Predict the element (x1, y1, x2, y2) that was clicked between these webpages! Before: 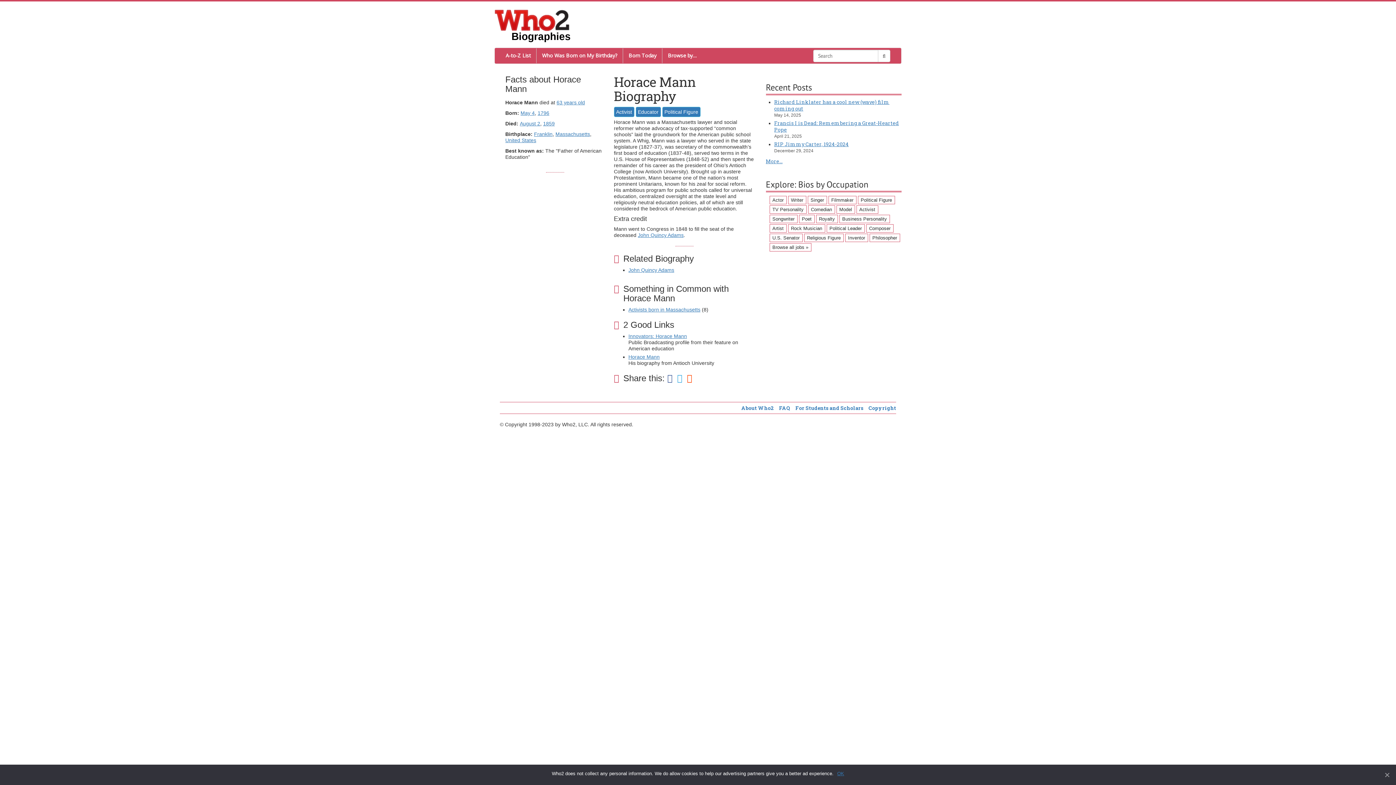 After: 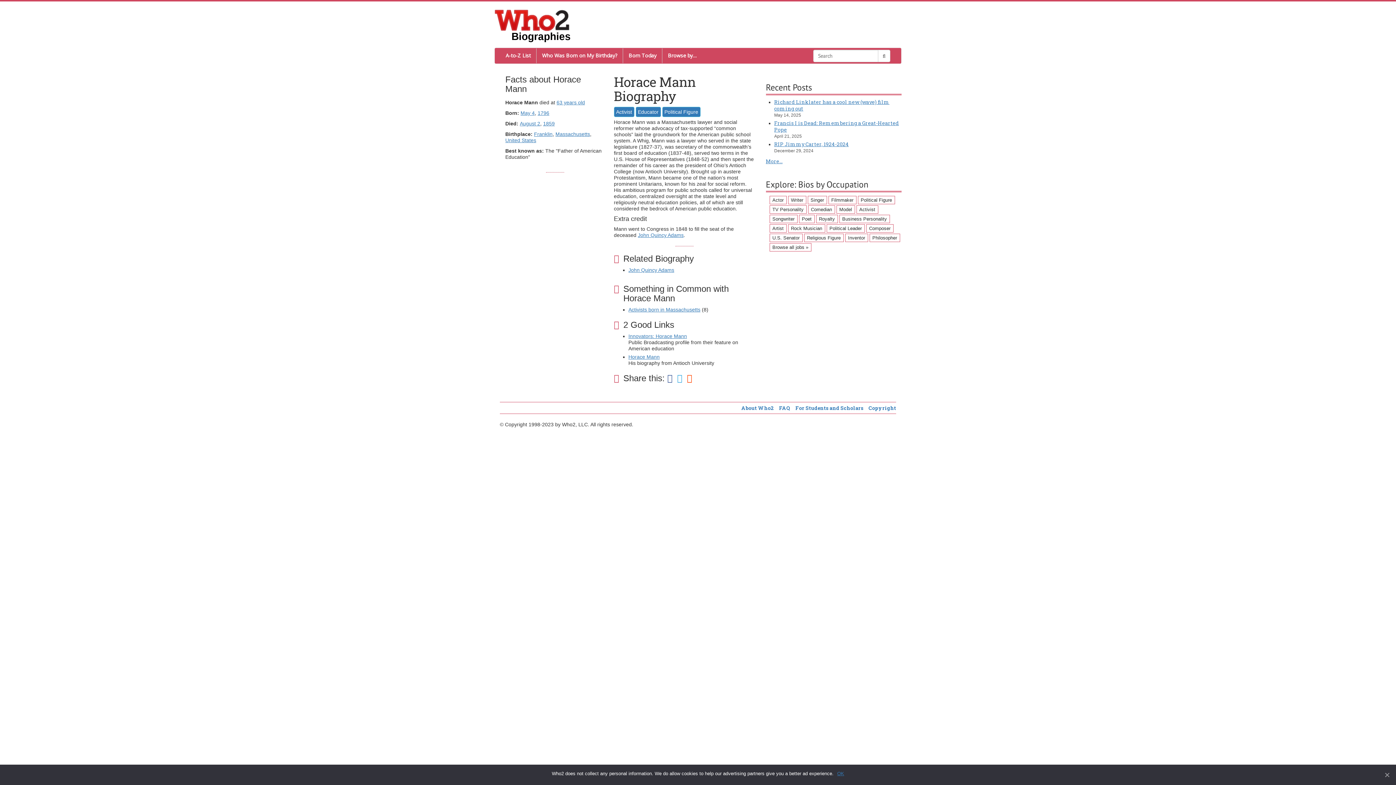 Action: bbox: (687, 373, 694, 383)